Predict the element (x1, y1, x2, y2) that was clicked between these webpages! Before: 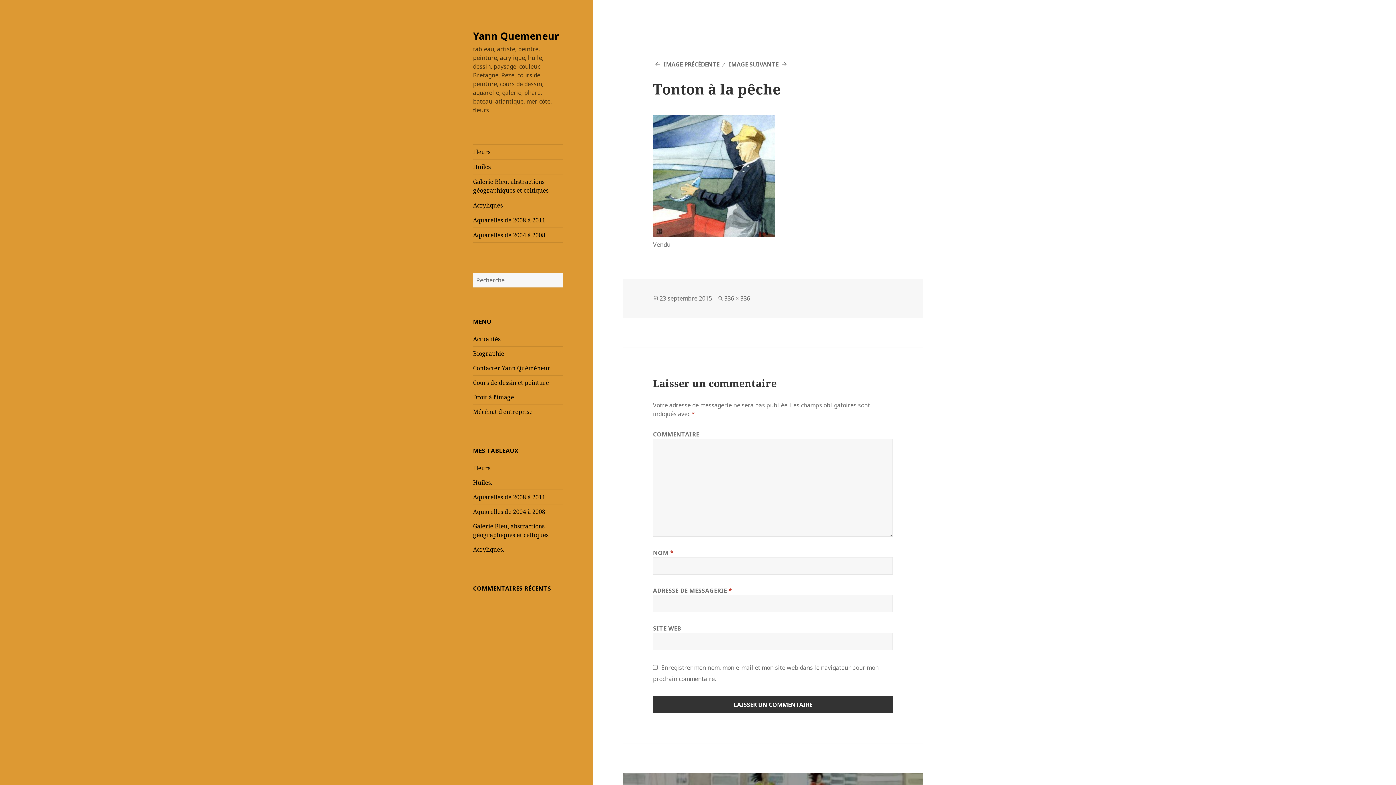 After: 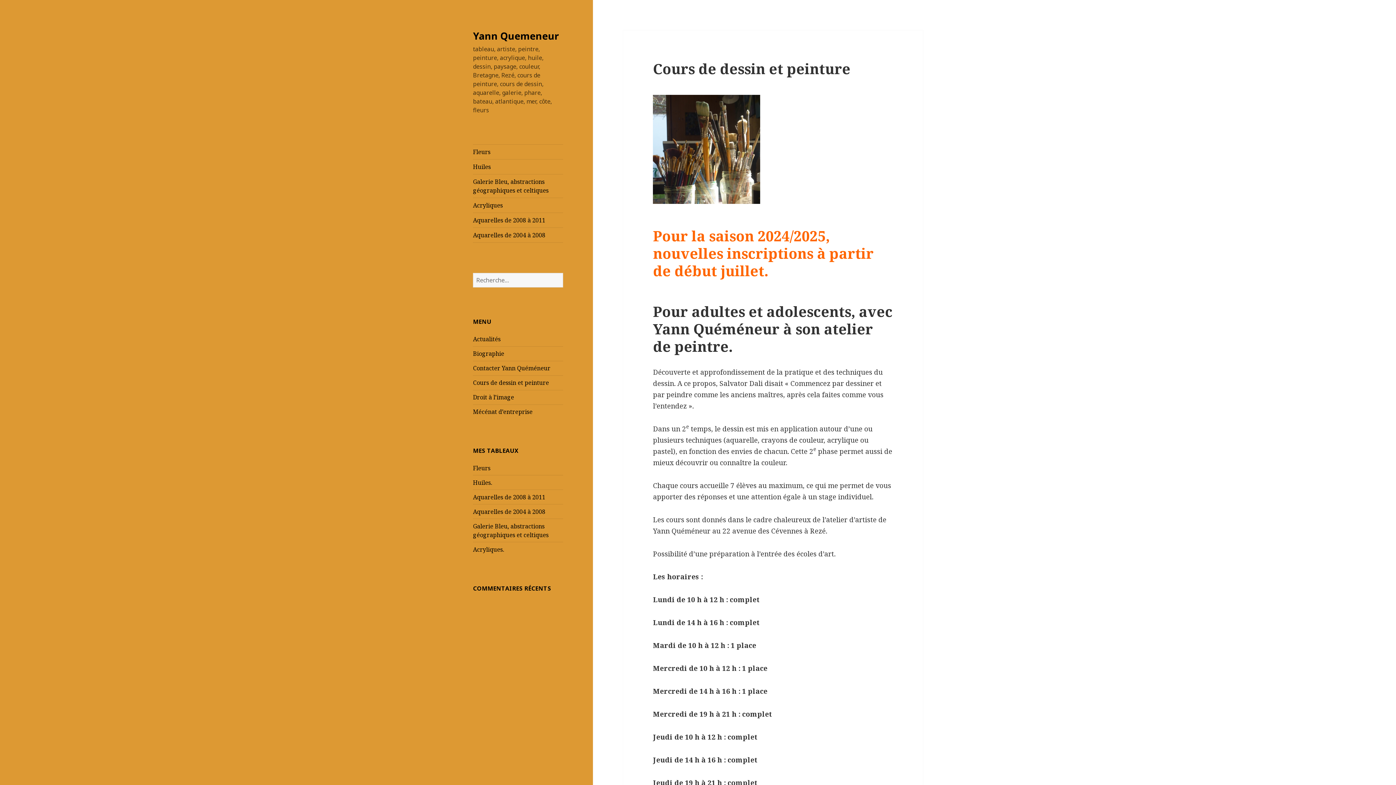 Action: label: Cours de dessin et peinture bbox: (473, 379, 549, 387)